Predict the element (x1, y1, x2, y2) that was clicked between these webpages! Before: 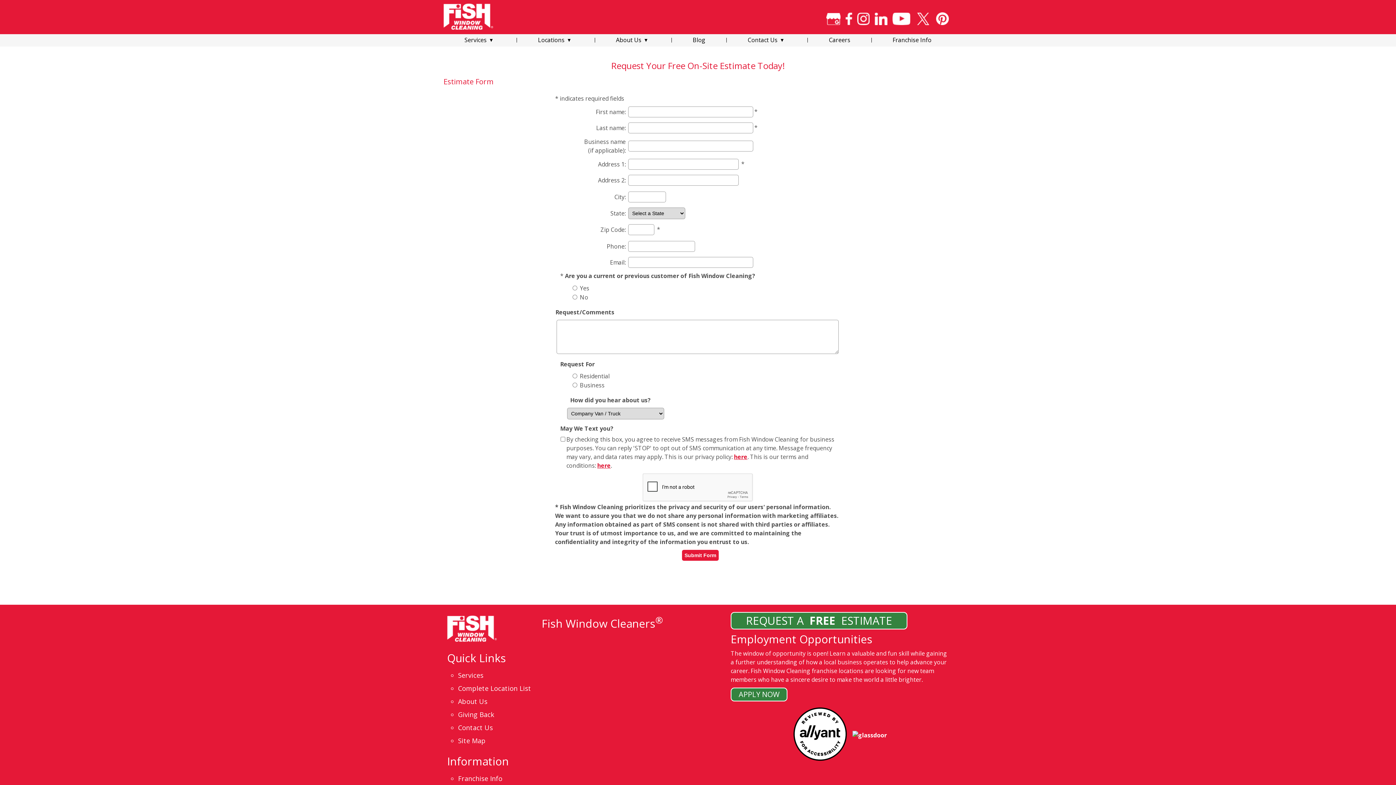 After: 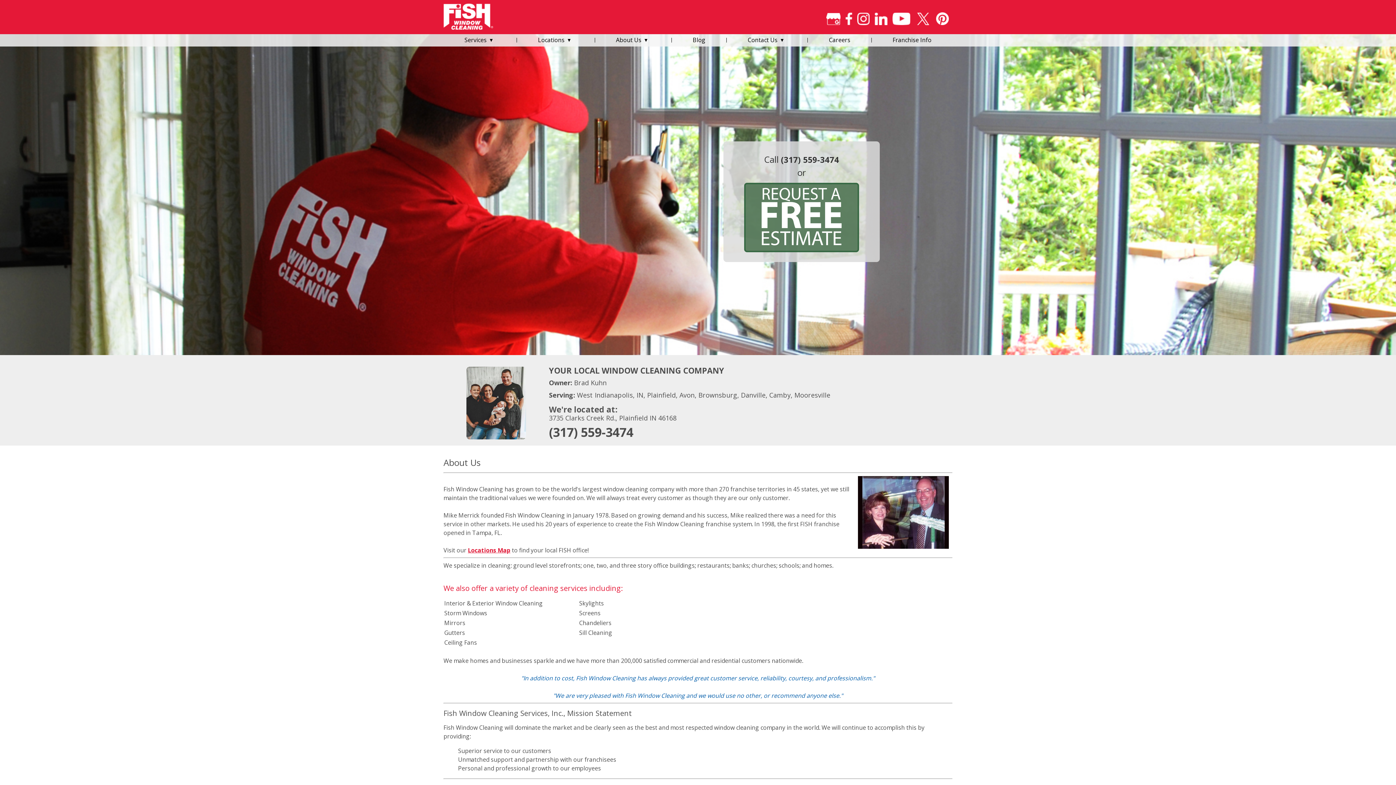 Action: bbox: (458, 697, 487, 706) label: About Us